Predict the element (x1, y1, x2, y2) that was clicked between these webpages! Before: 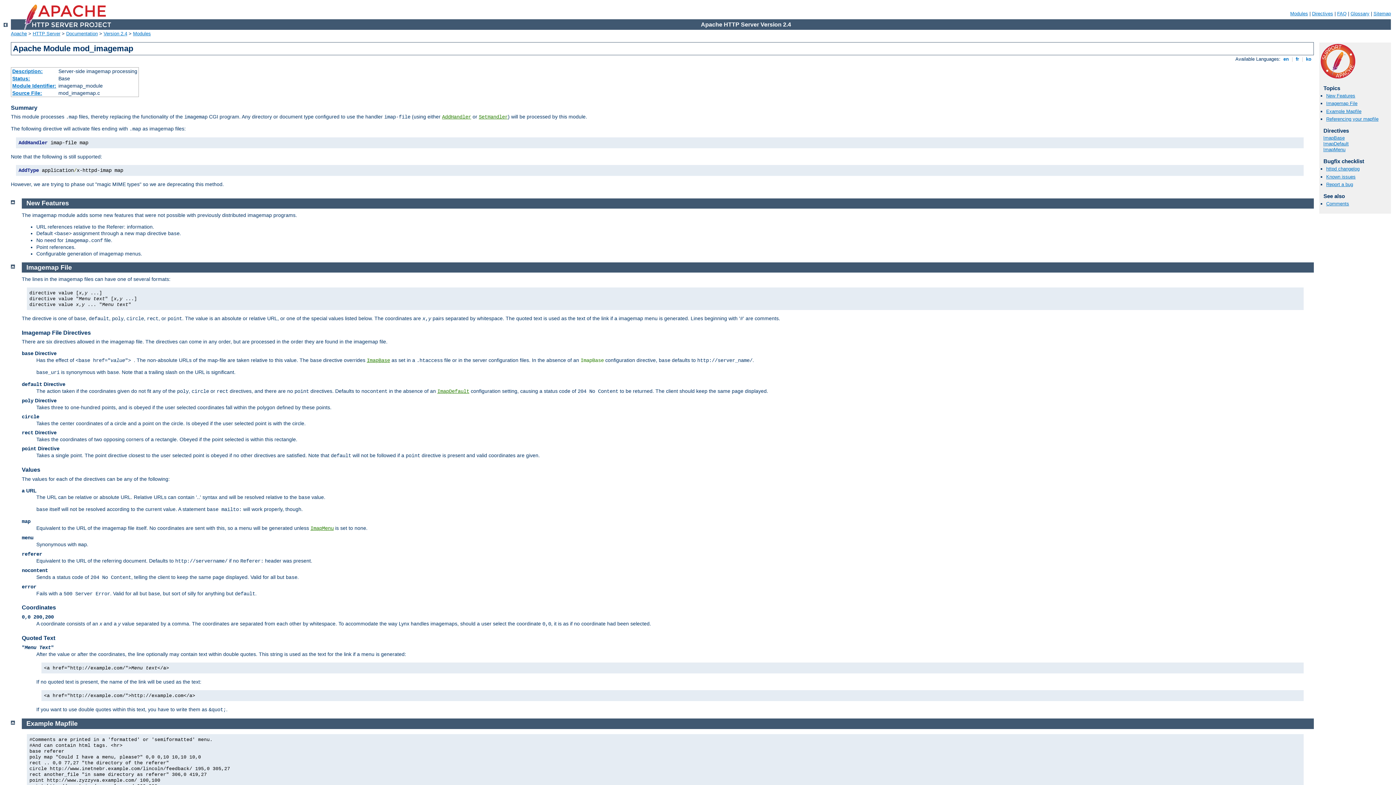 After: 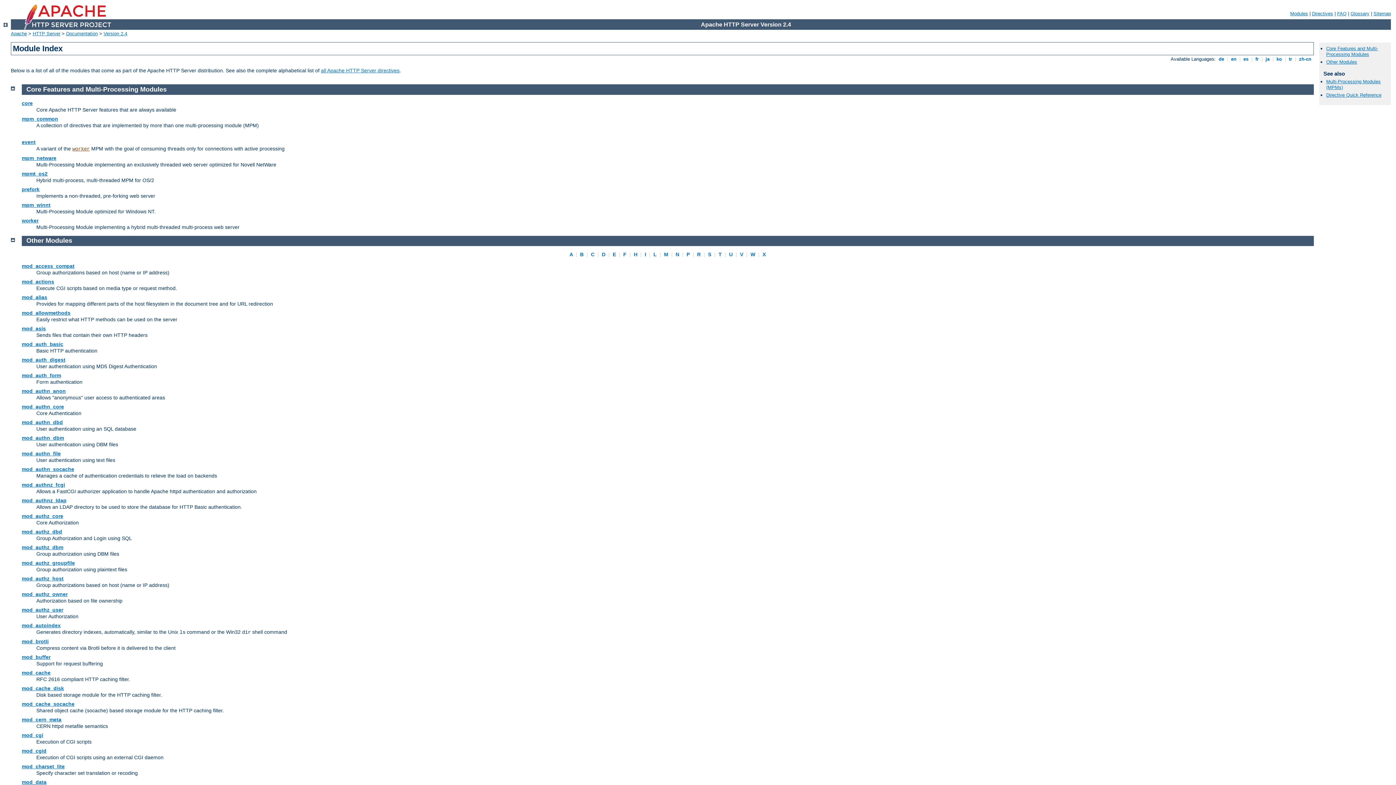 Action: bbox: (3, 22, 7, 28)